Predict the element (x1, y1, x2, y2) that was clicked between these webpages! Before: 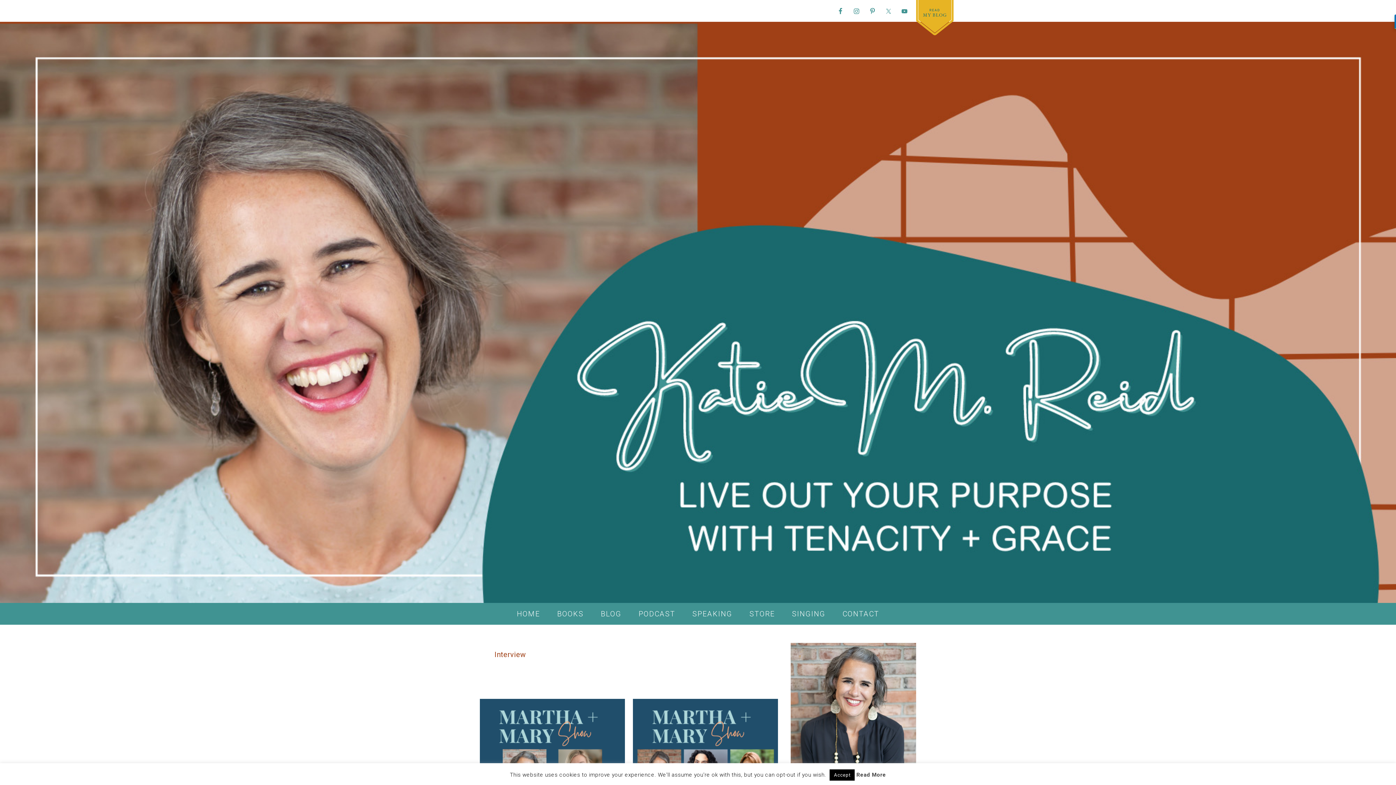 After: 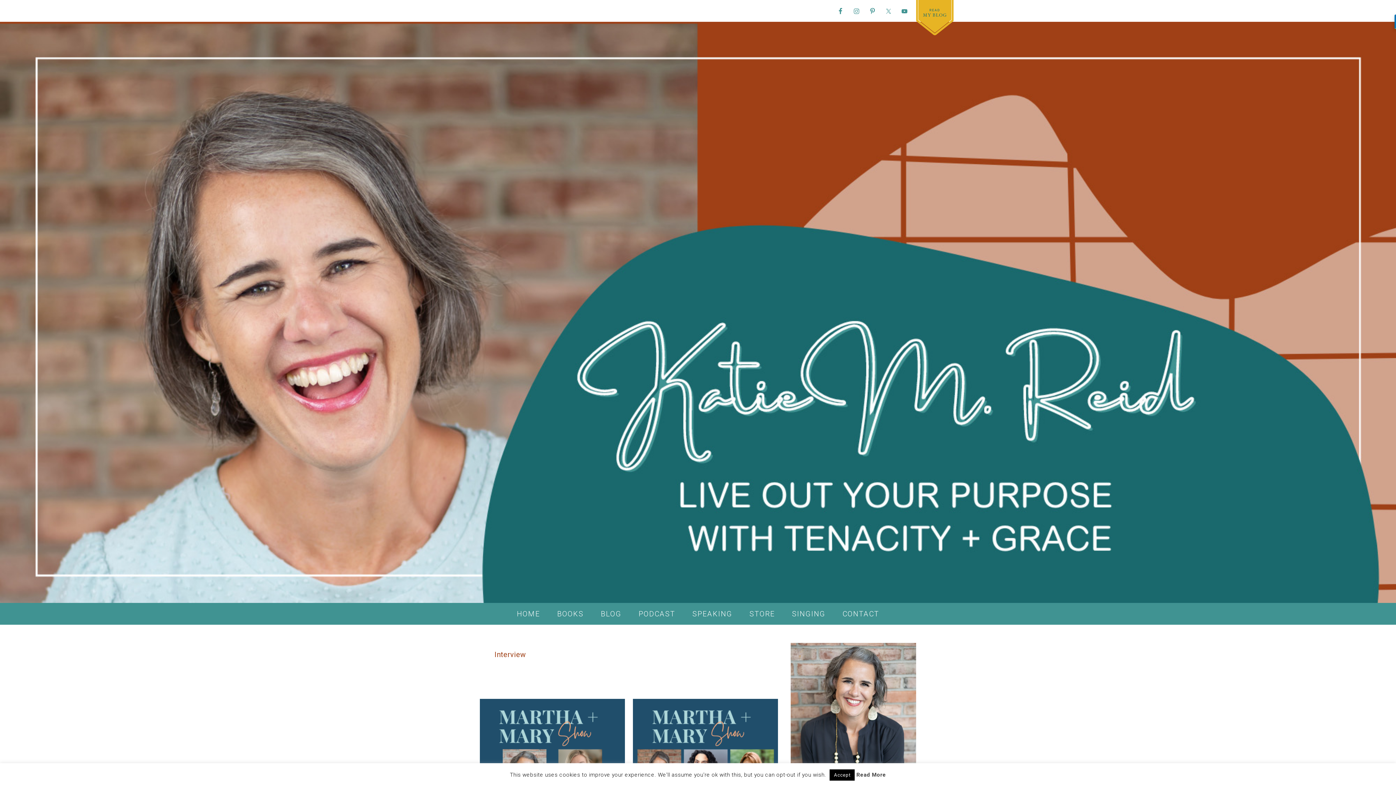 Action: bbox: (850, 5, 862, 17)